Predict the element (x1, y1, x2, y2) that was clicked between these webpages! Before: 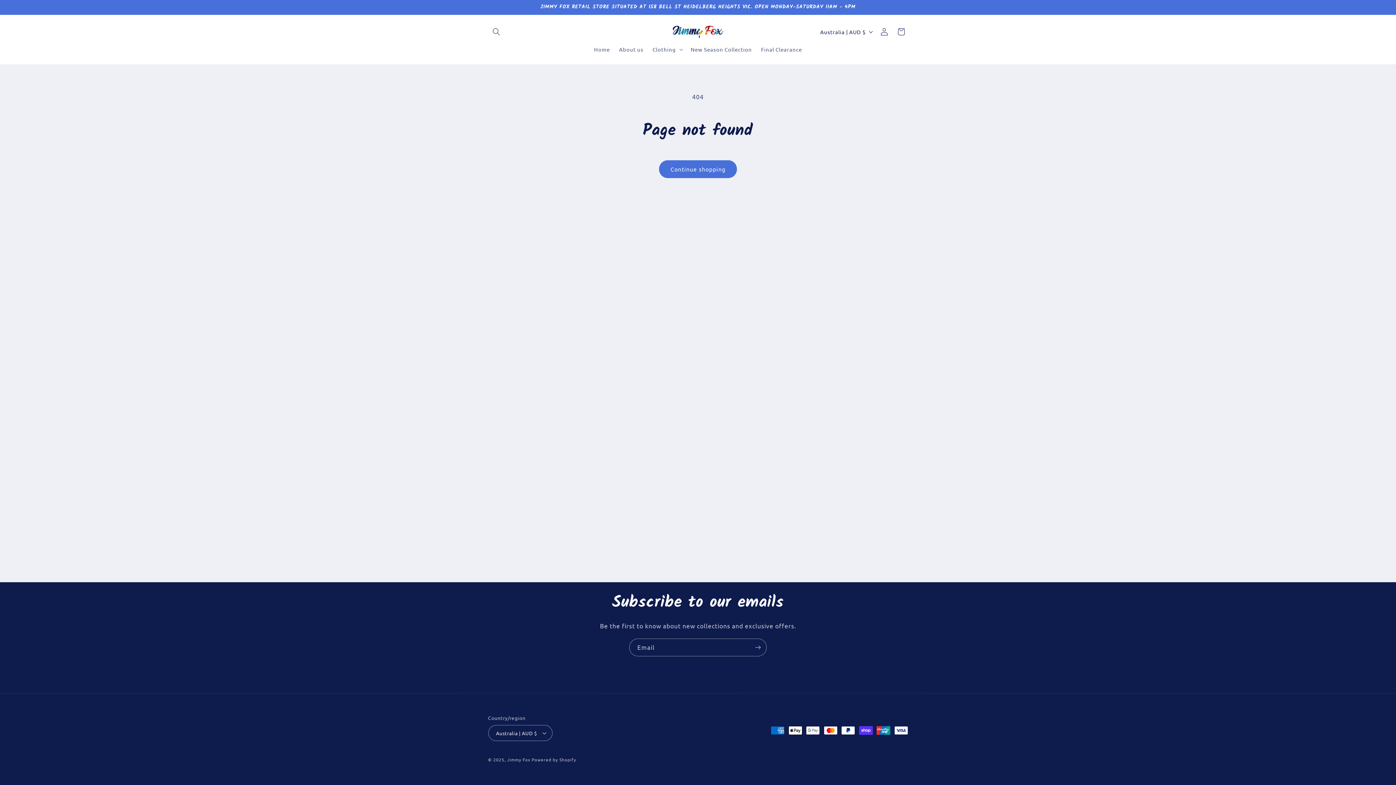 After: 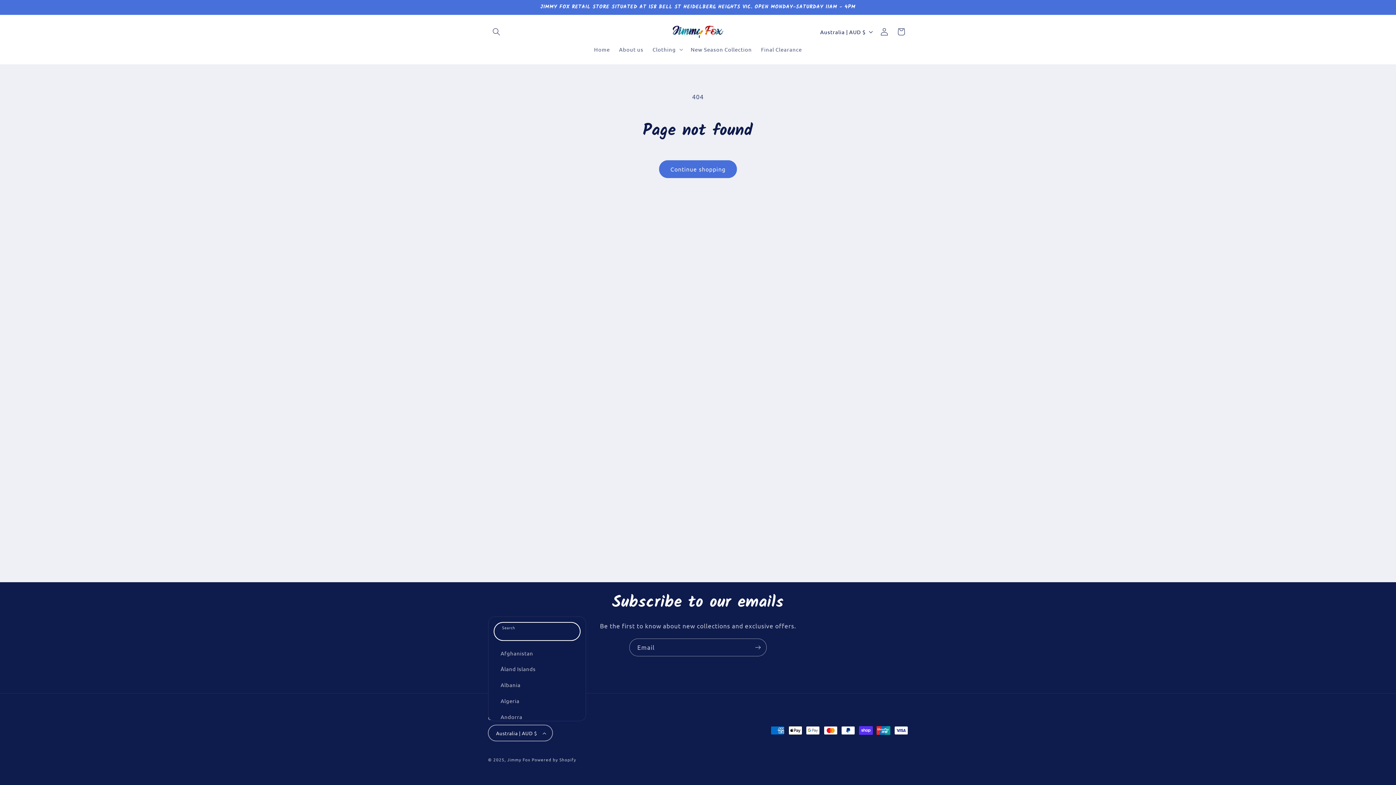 Action: bbox: (488, 725, 552, 741) label: Australia | AUD $